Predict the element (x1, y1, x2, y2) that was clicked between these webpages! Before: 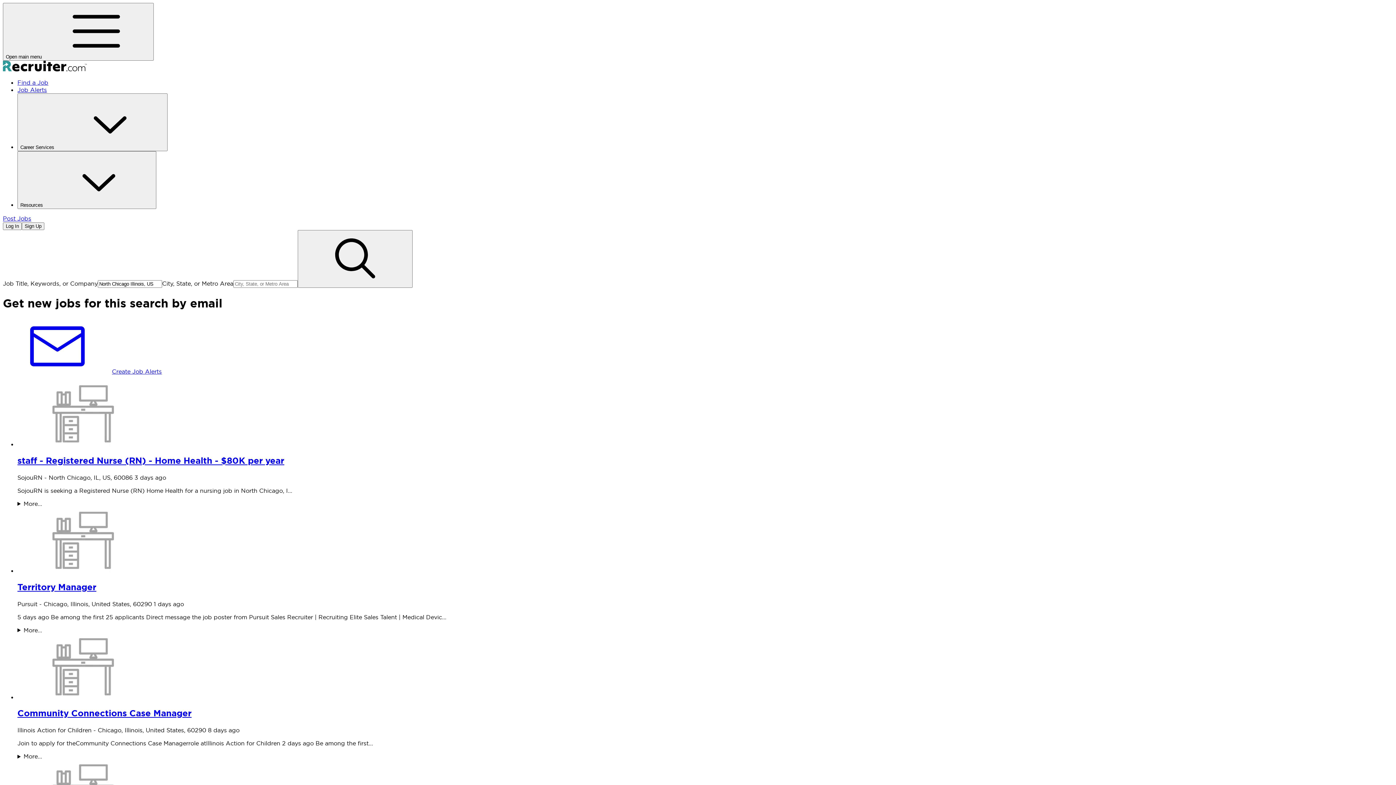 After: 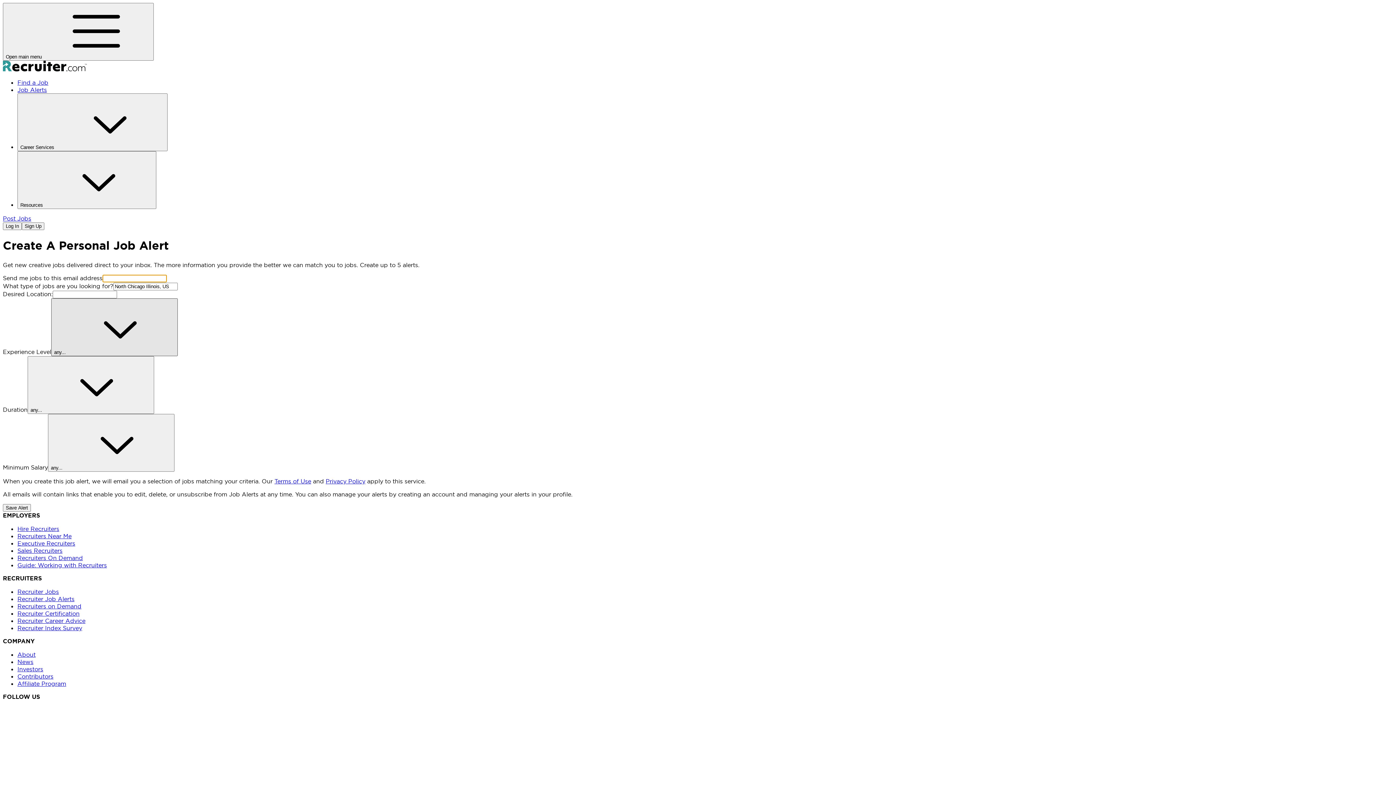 Action: bbox: (2, 367, 161, 375) label: Create Job Alerts